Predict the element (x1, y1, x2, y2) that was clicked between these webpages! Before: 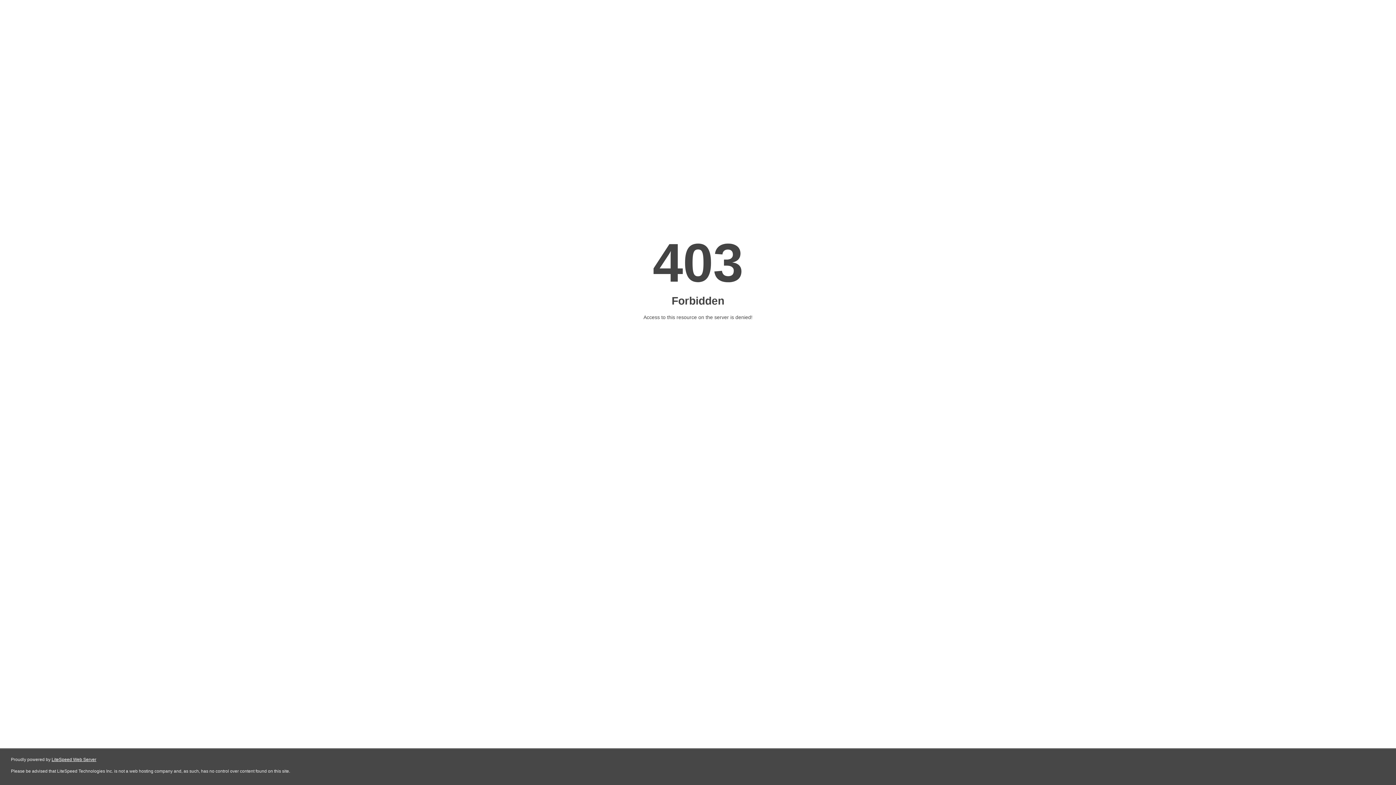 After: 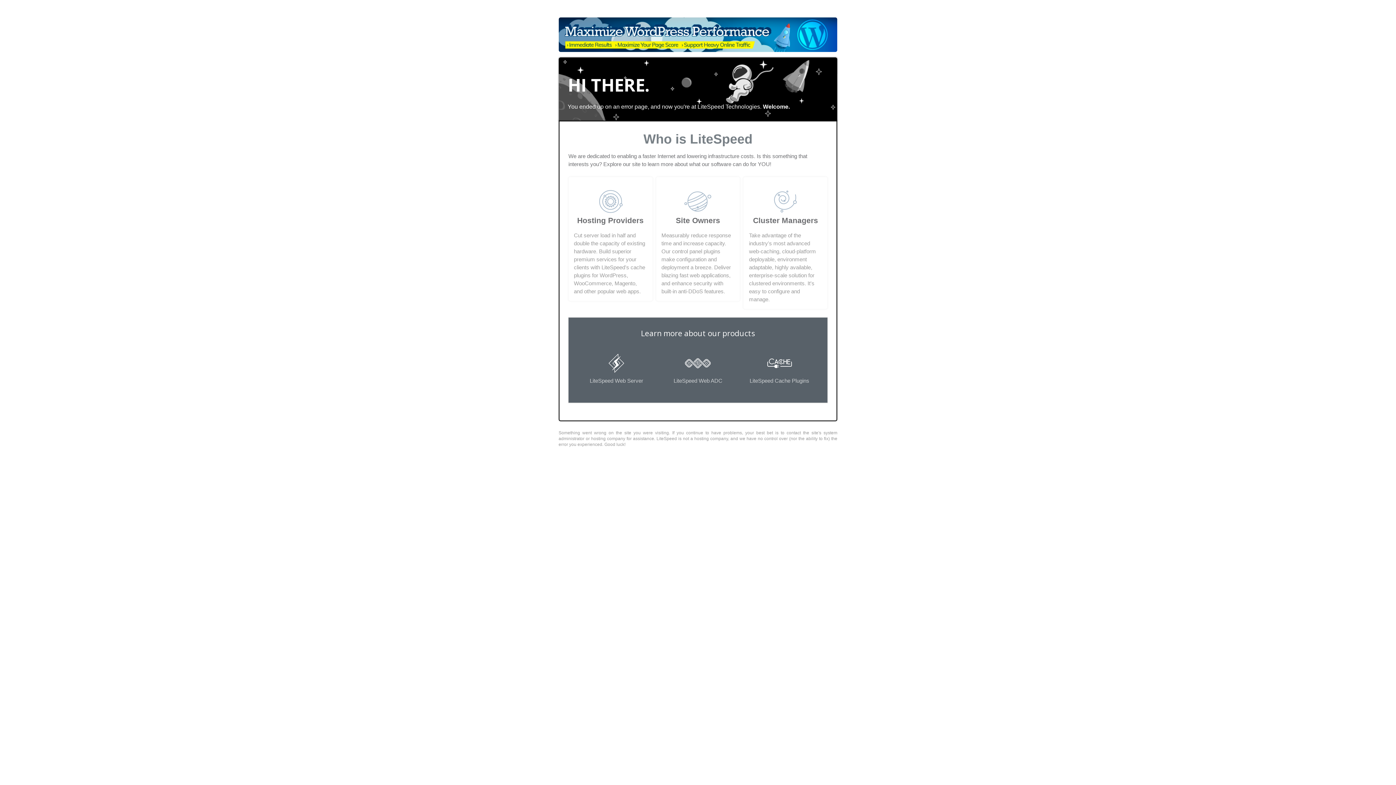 Action: bbox: (51, 757, 96, 762) label: LiteSpeed Web Server